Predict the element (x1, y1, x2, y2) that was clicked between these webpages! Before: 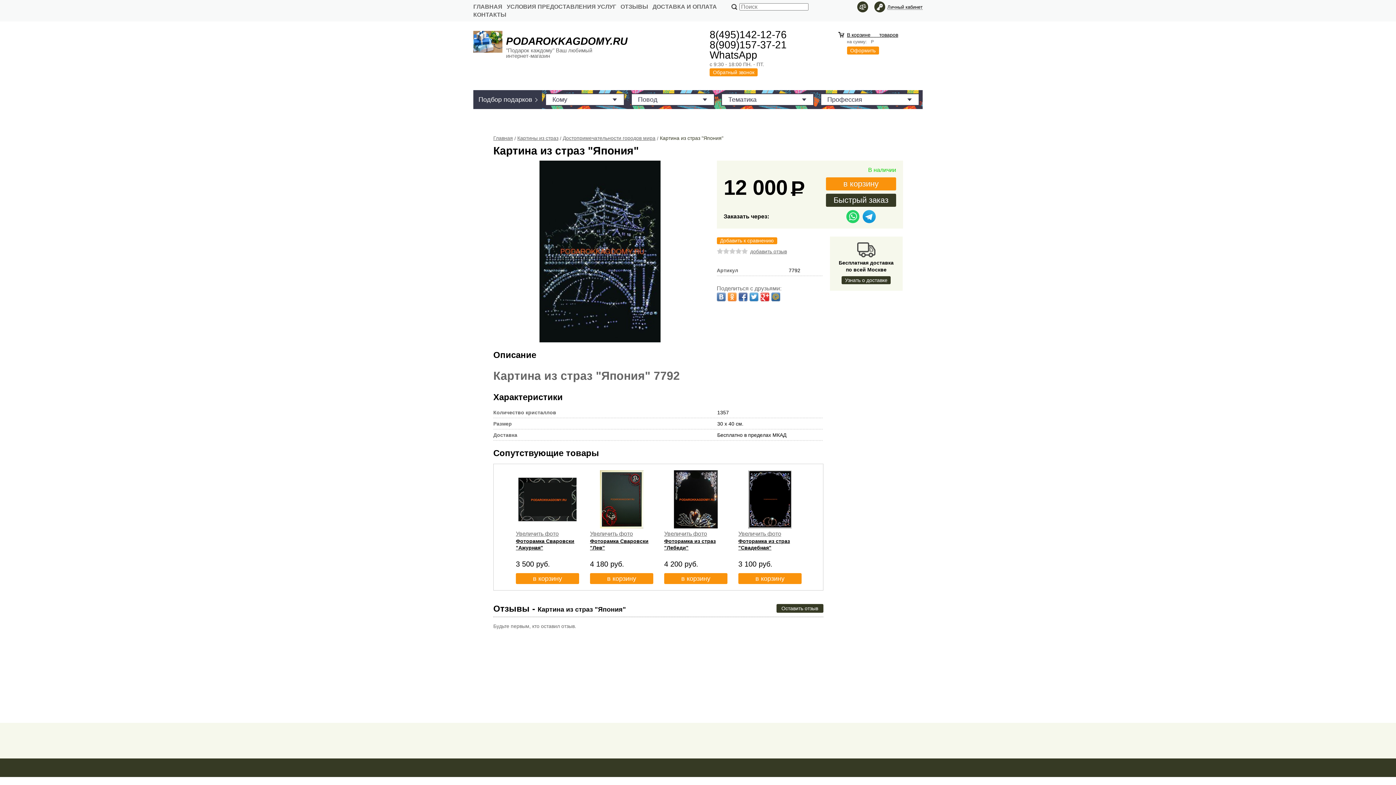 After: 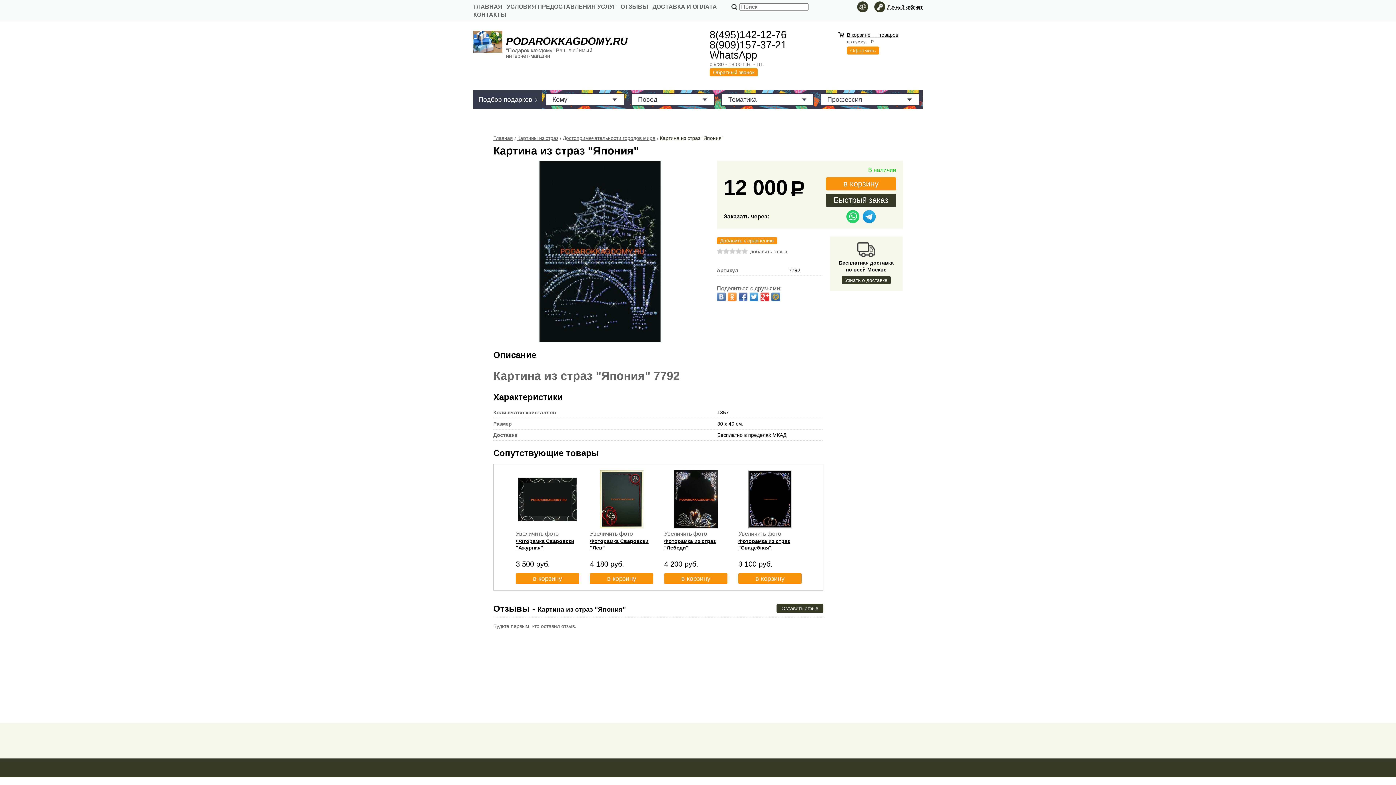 Action: bbox: (835, 764, 846, 770)